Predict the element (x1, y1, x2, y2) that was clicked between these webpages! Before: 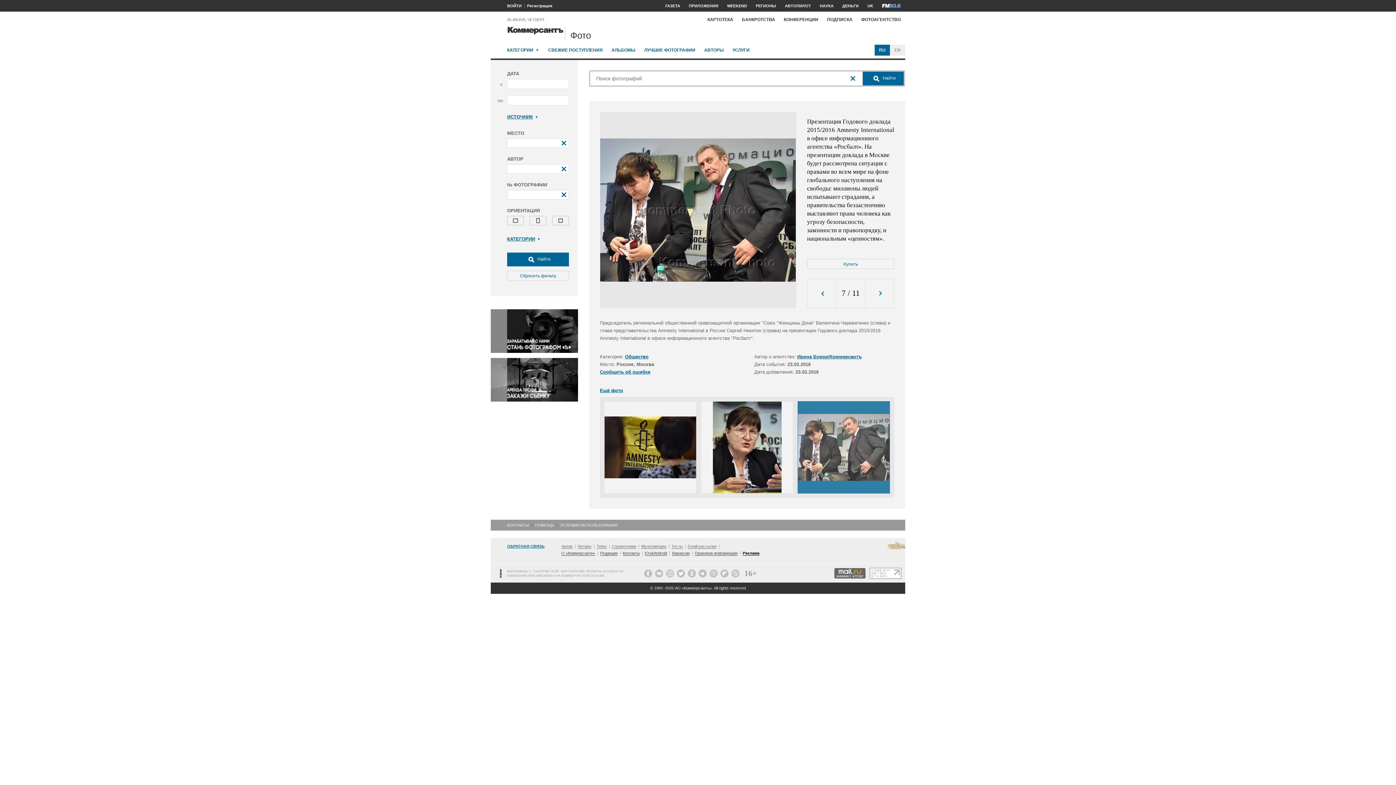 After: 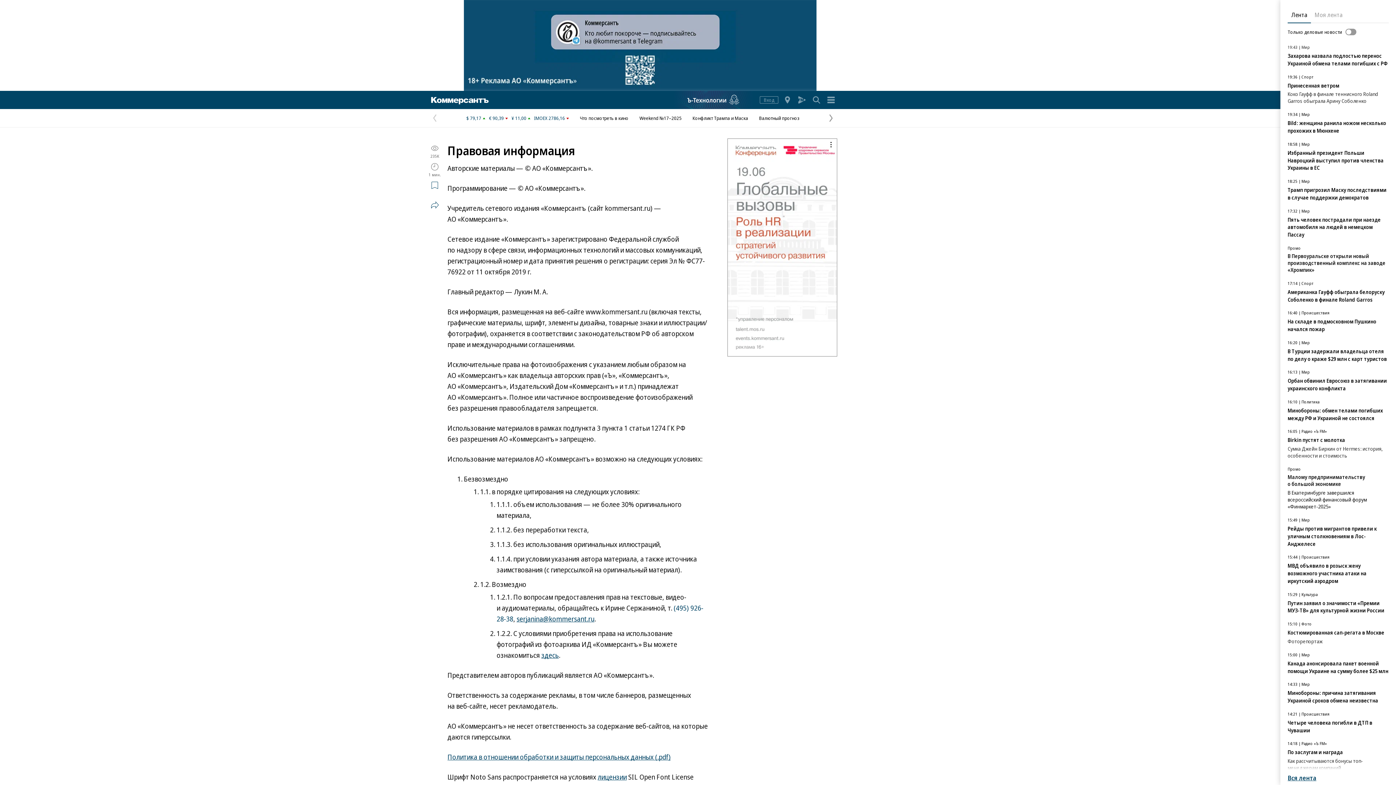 Action: label: Правовая информация bbox: (694, 551, 737, 556)